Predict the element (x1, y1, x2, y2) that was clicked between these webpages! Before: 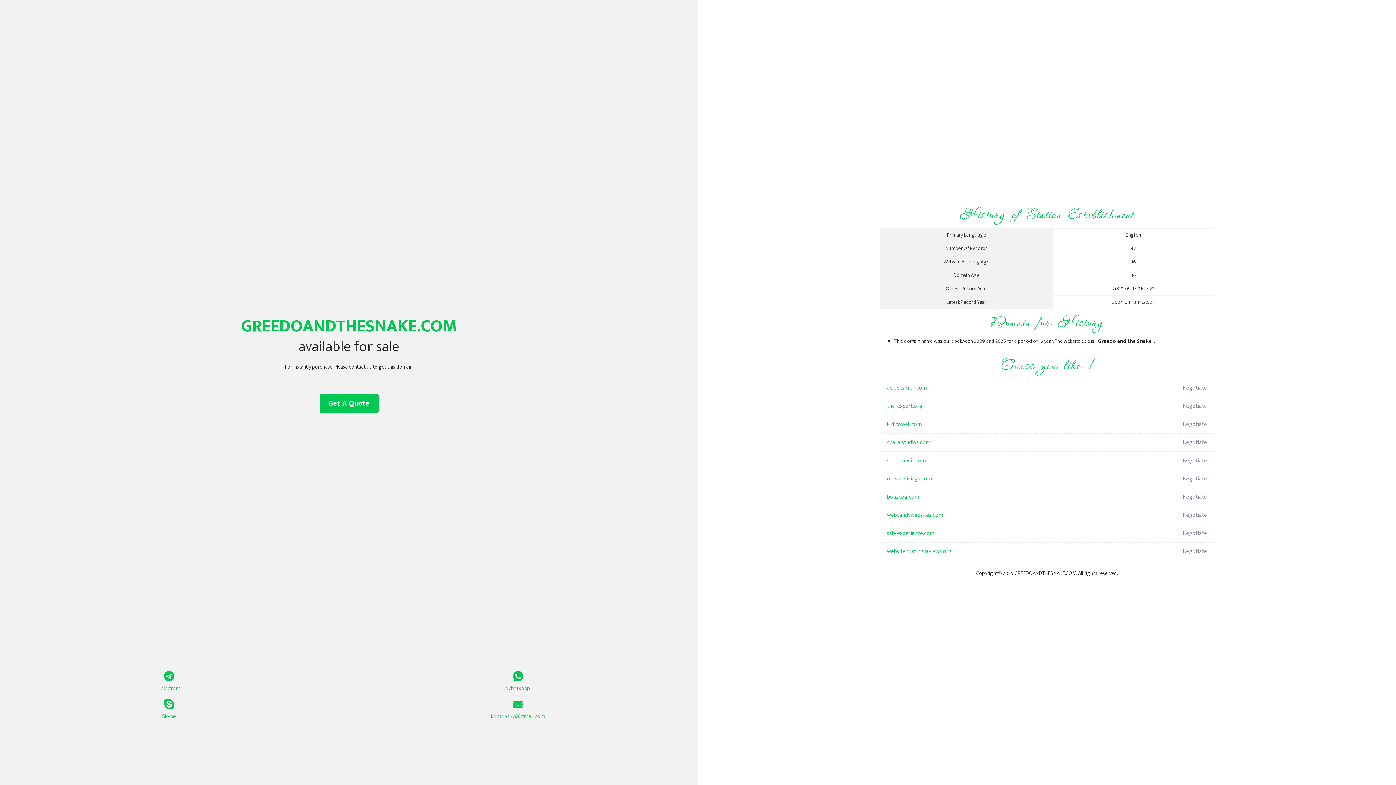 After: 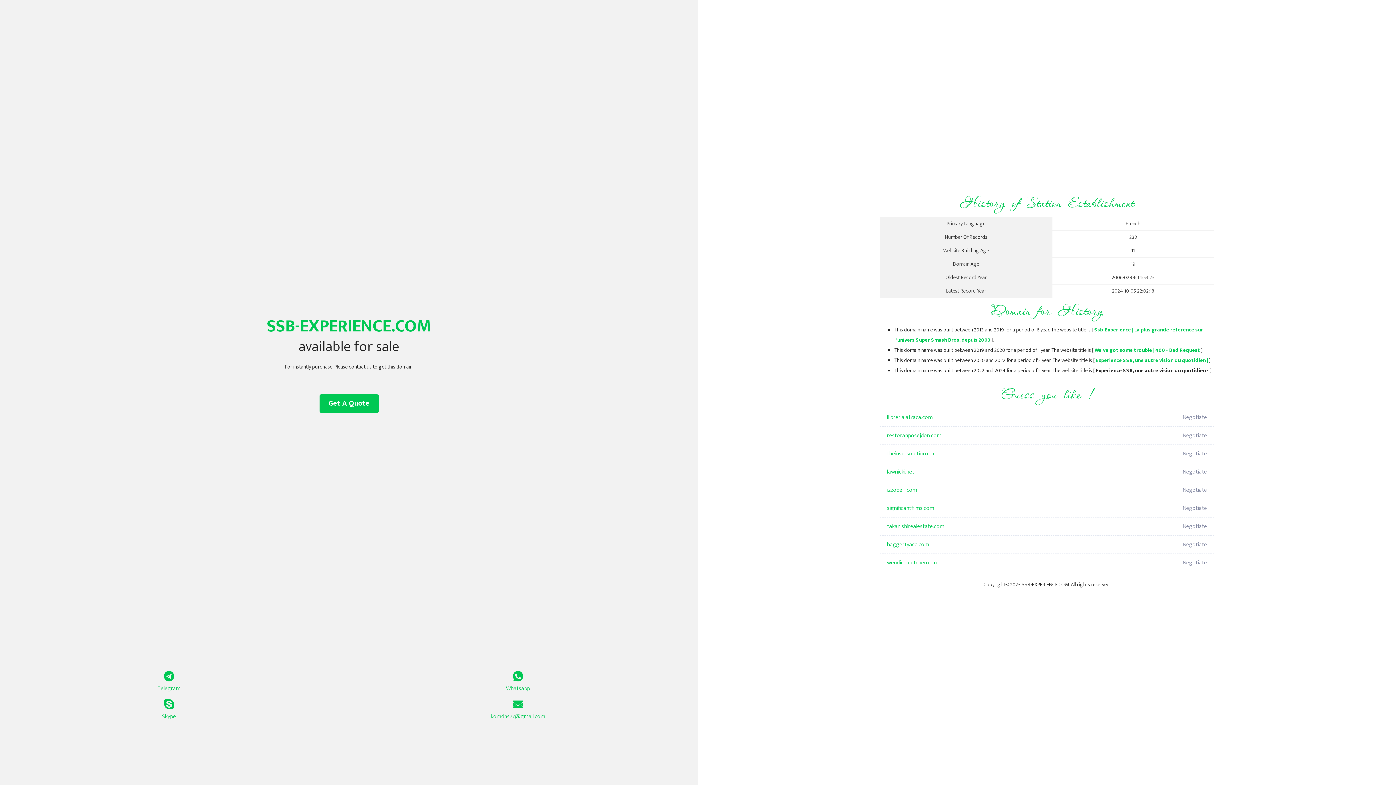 Action: bbox: (887, 524, 1098, 542) label: ssb-experience.com